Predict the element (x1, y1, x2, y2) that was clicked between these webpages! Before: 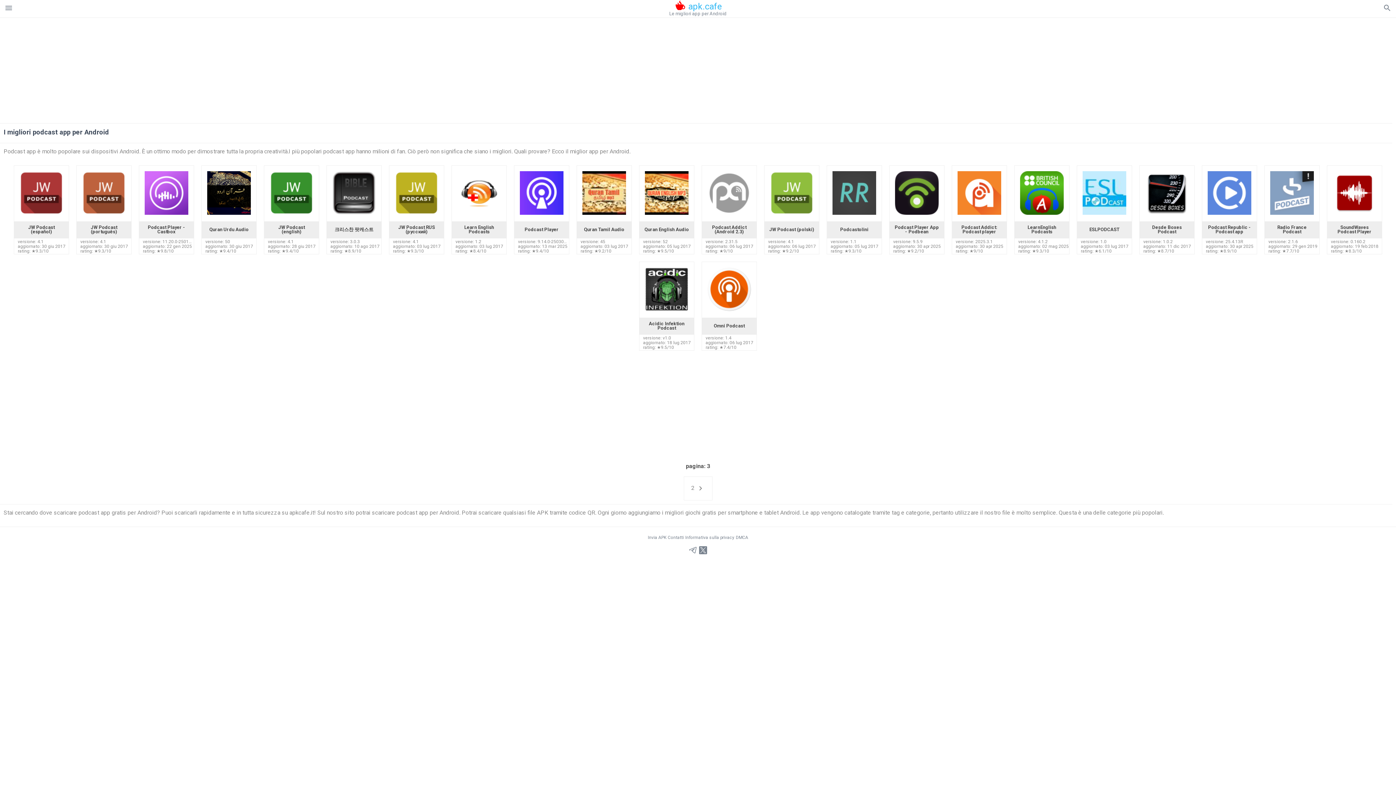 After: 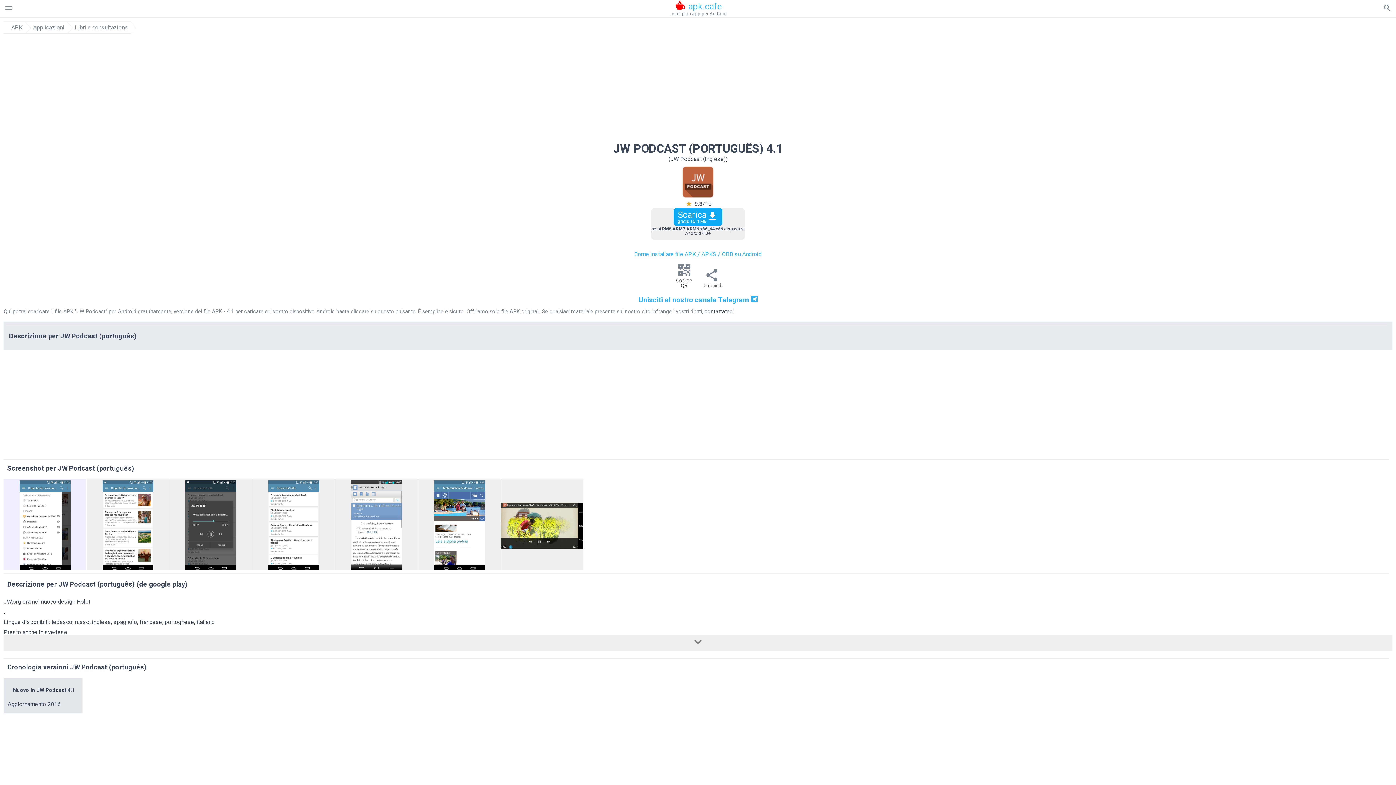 Action: bbox: (76, 228, 131, 235) label: JW Podcast (português)